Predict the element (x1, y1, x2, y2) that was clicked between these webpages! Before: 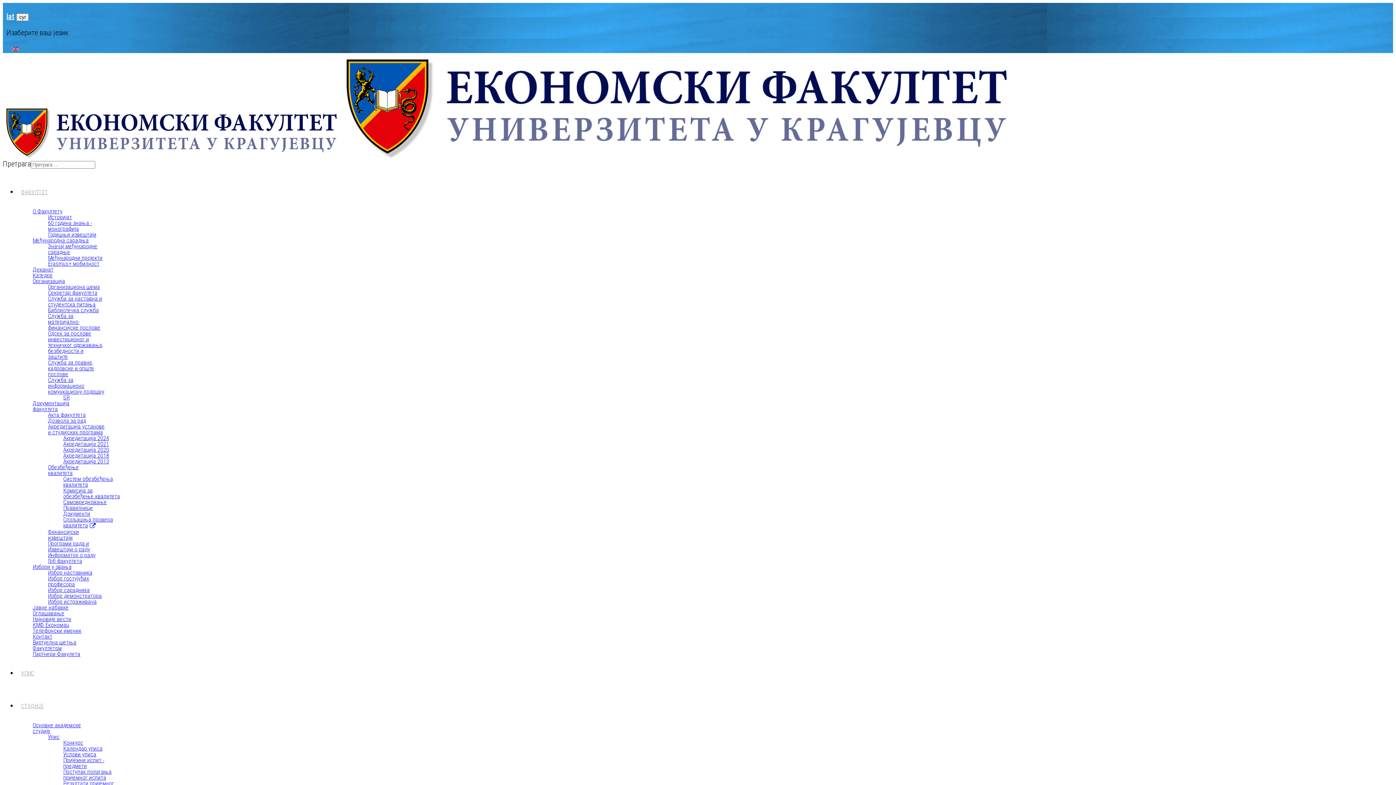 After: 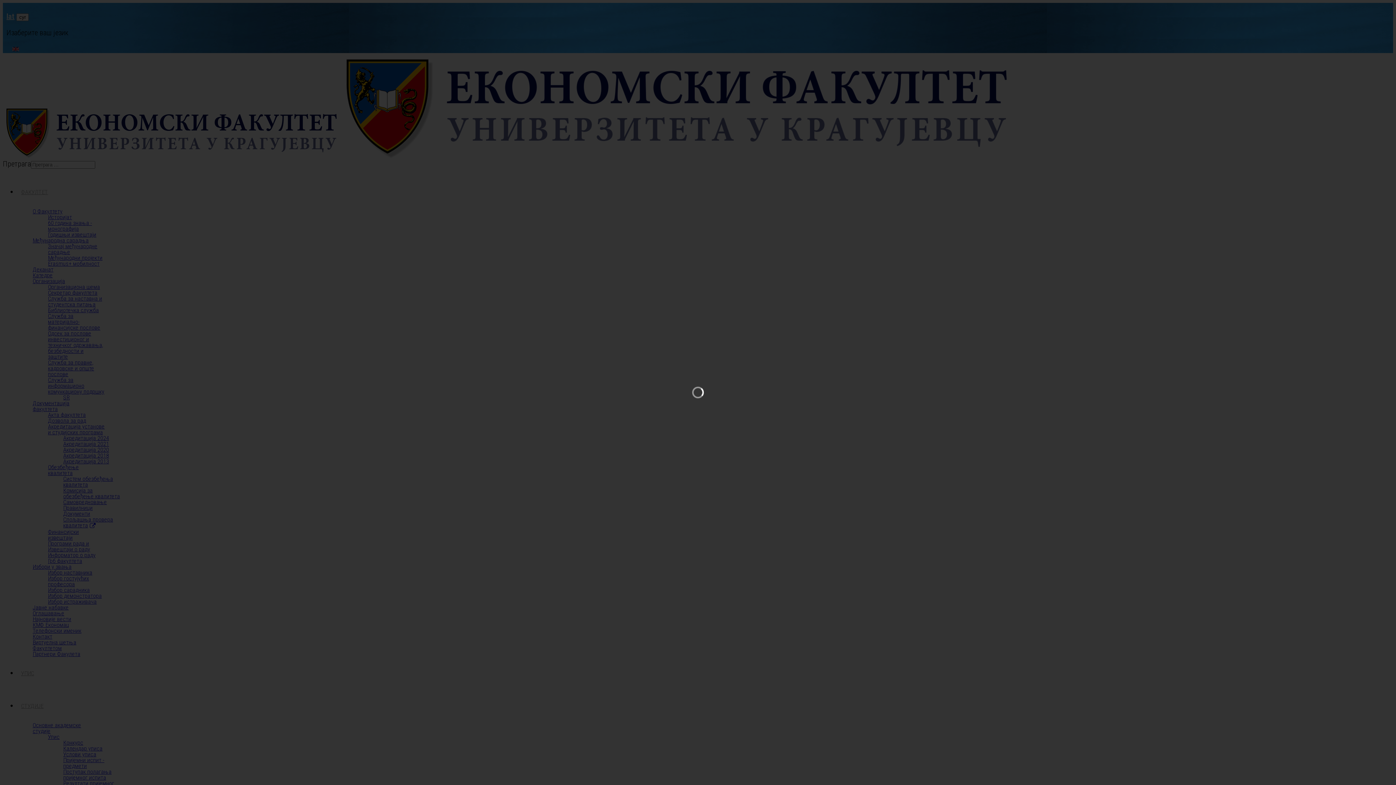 Action: bbox: (63, 516, 113, 529) label: Спољашња провера квалитета